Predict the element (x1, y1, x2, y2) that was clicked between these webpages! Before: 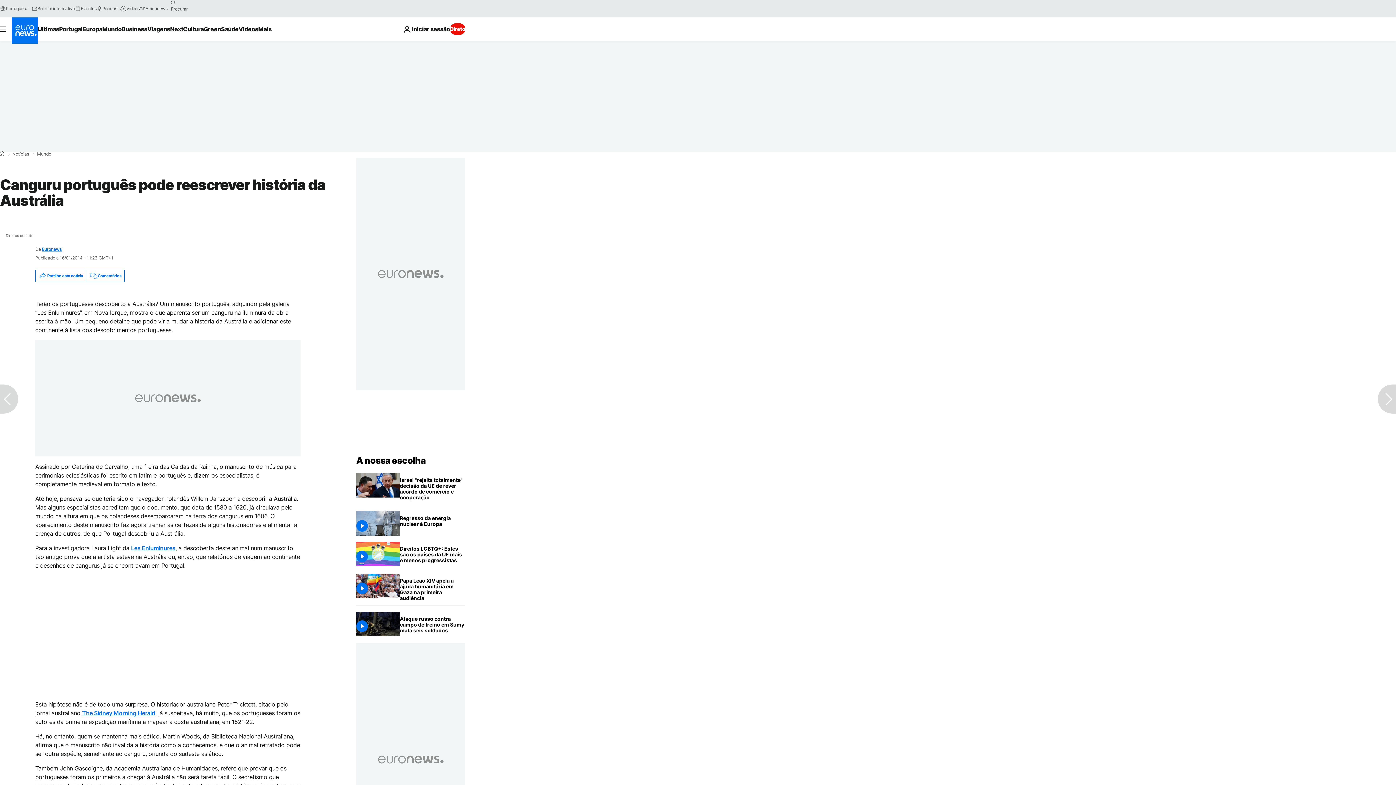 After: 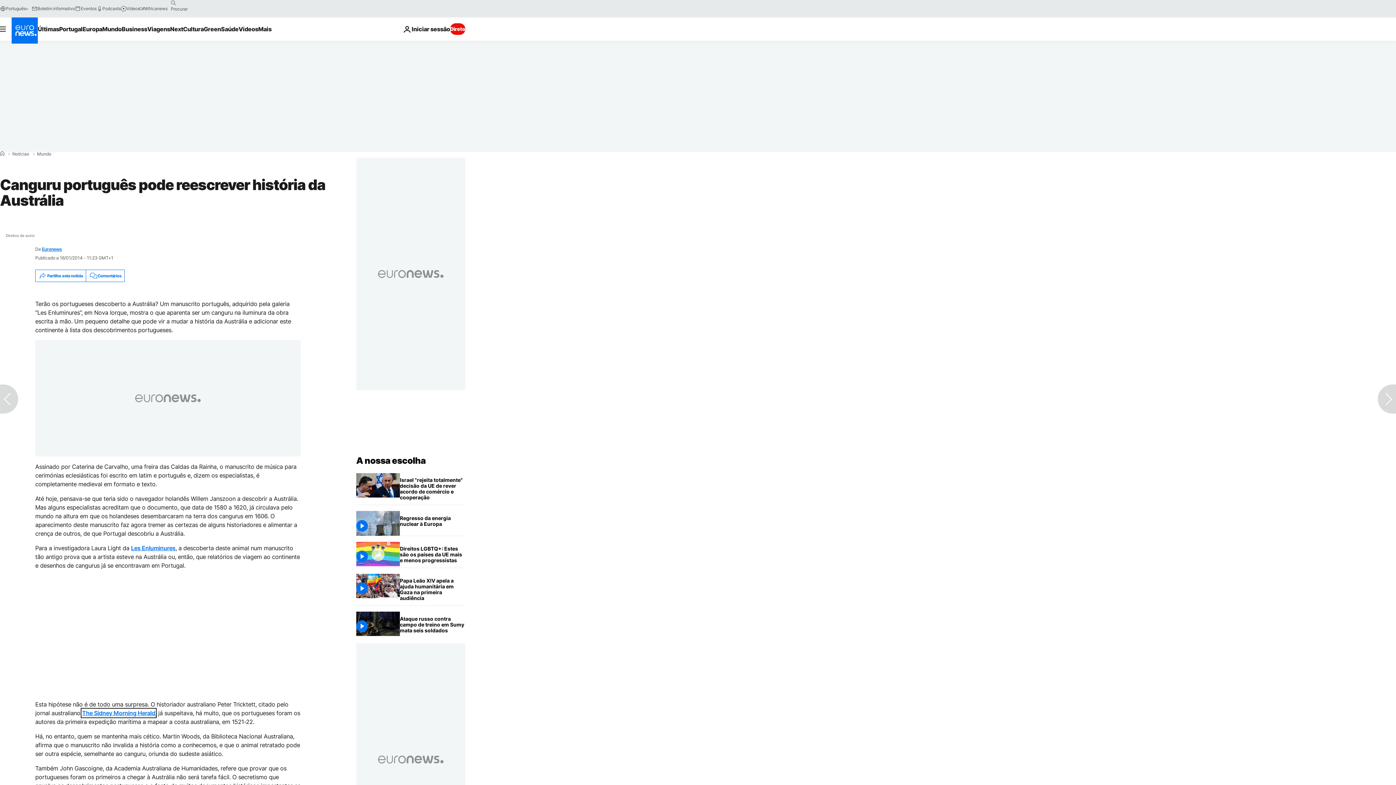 Action: bbox: (82, 709, 155, 717) label: The Sidney Morning Herald